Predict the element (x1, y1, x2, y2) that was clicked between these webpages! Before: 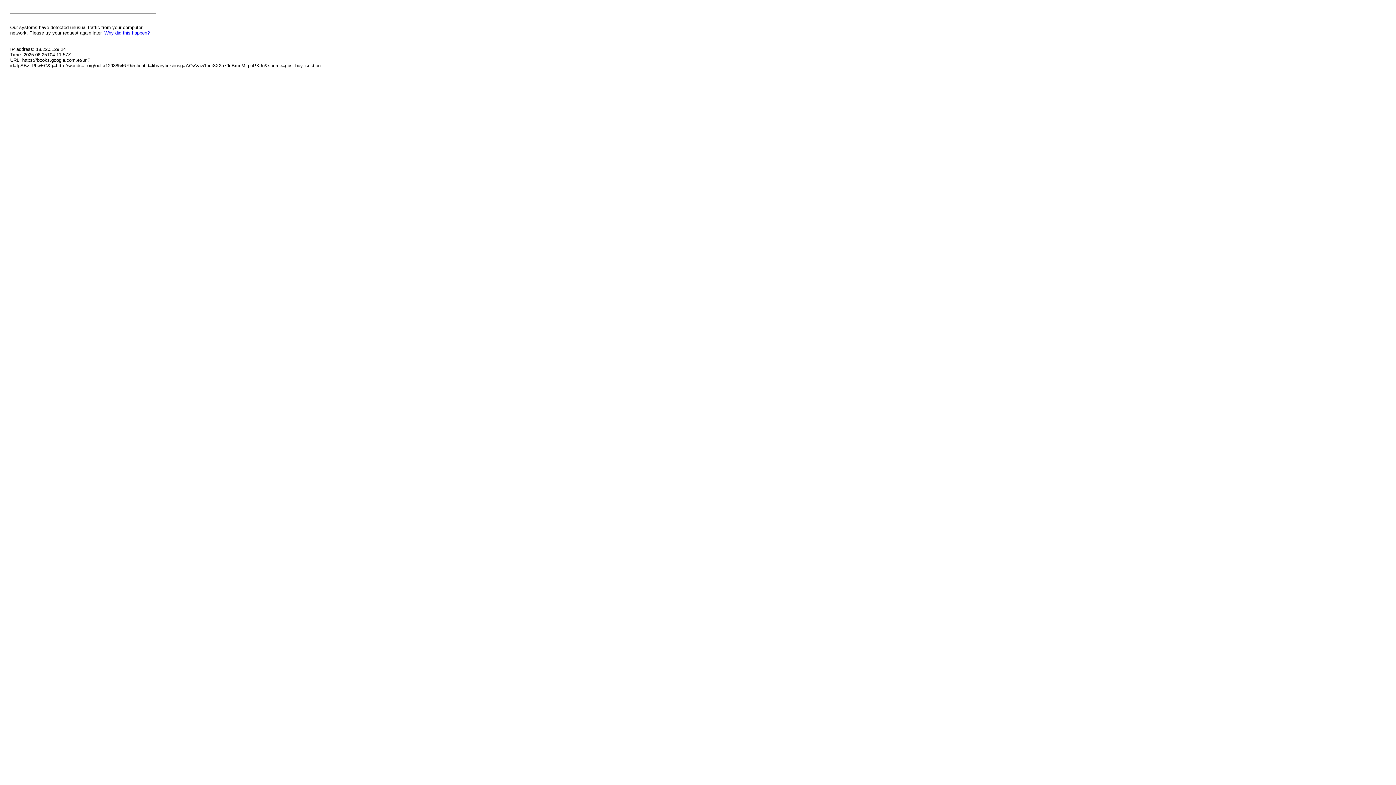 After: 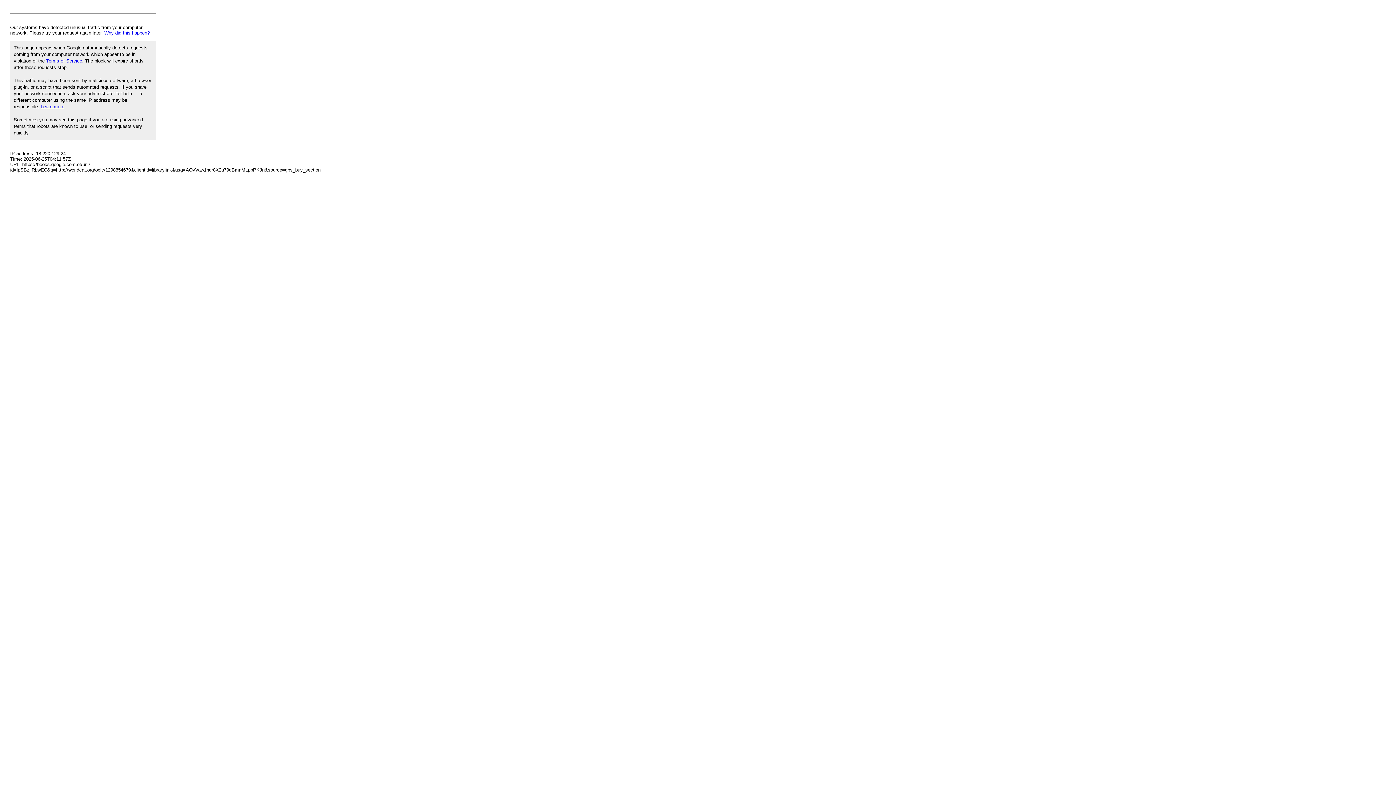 Action: label: Why did this happen? bbox: (104, 30, 149, 35)